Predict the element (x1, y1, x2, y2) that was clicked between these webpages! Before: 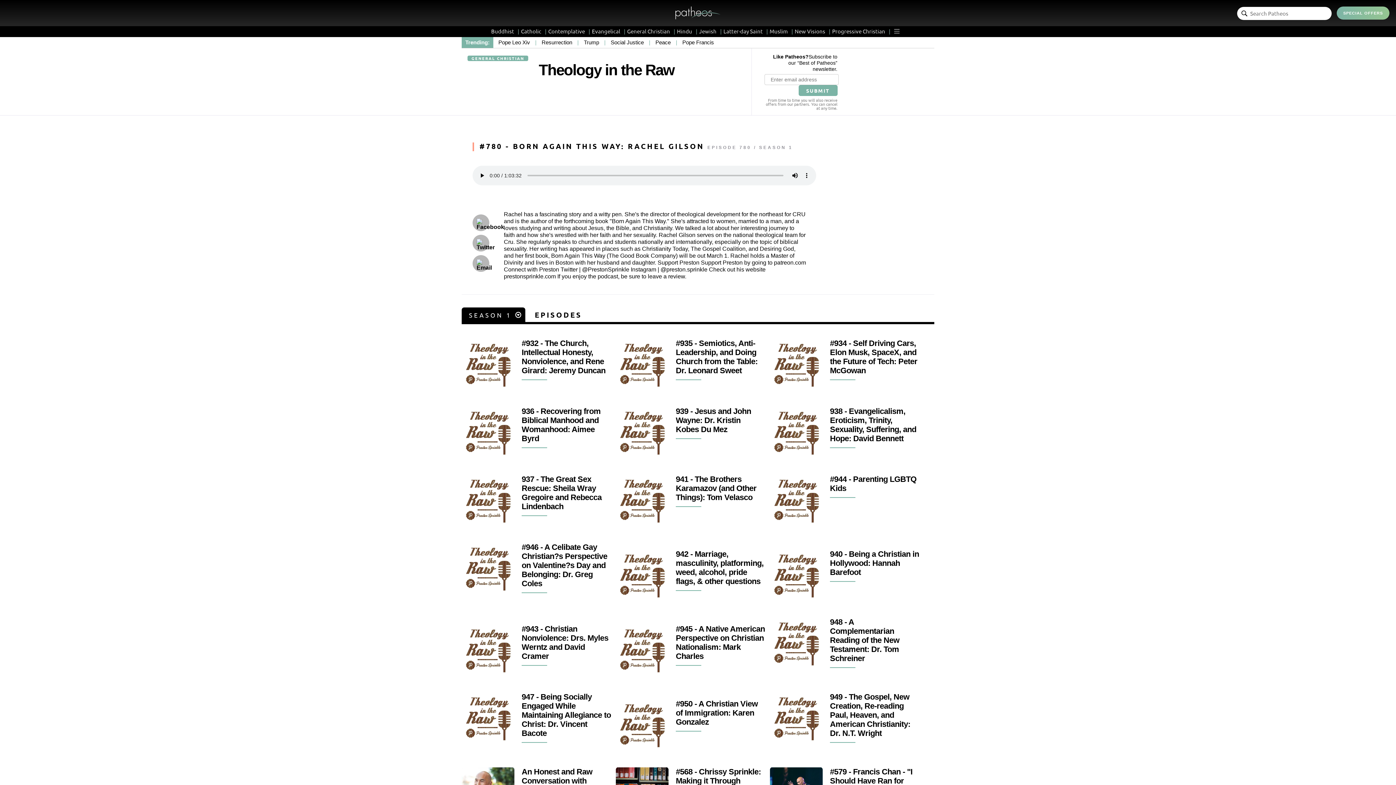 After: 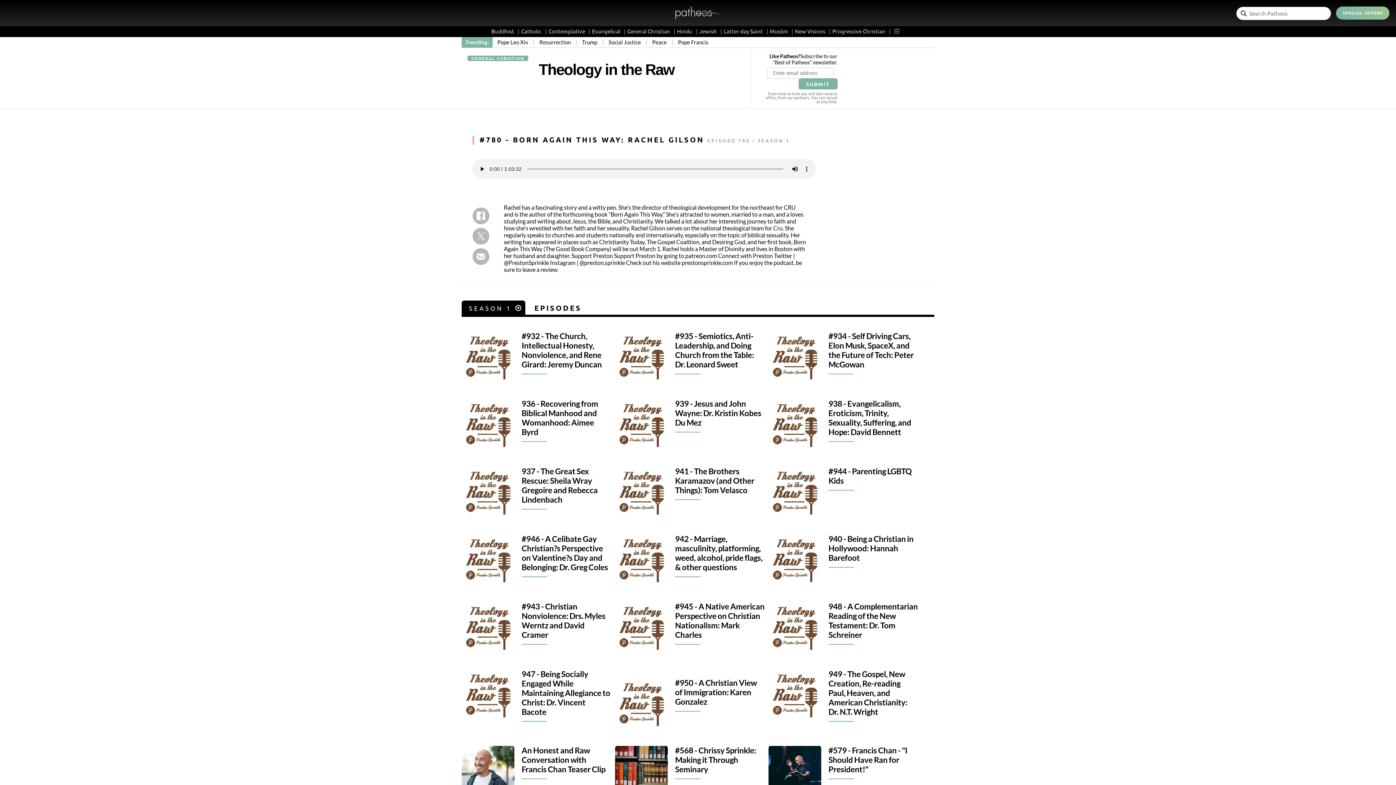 Action: bbox: (467, 55, 528, 61) label: GENERAL CHRISTIAN